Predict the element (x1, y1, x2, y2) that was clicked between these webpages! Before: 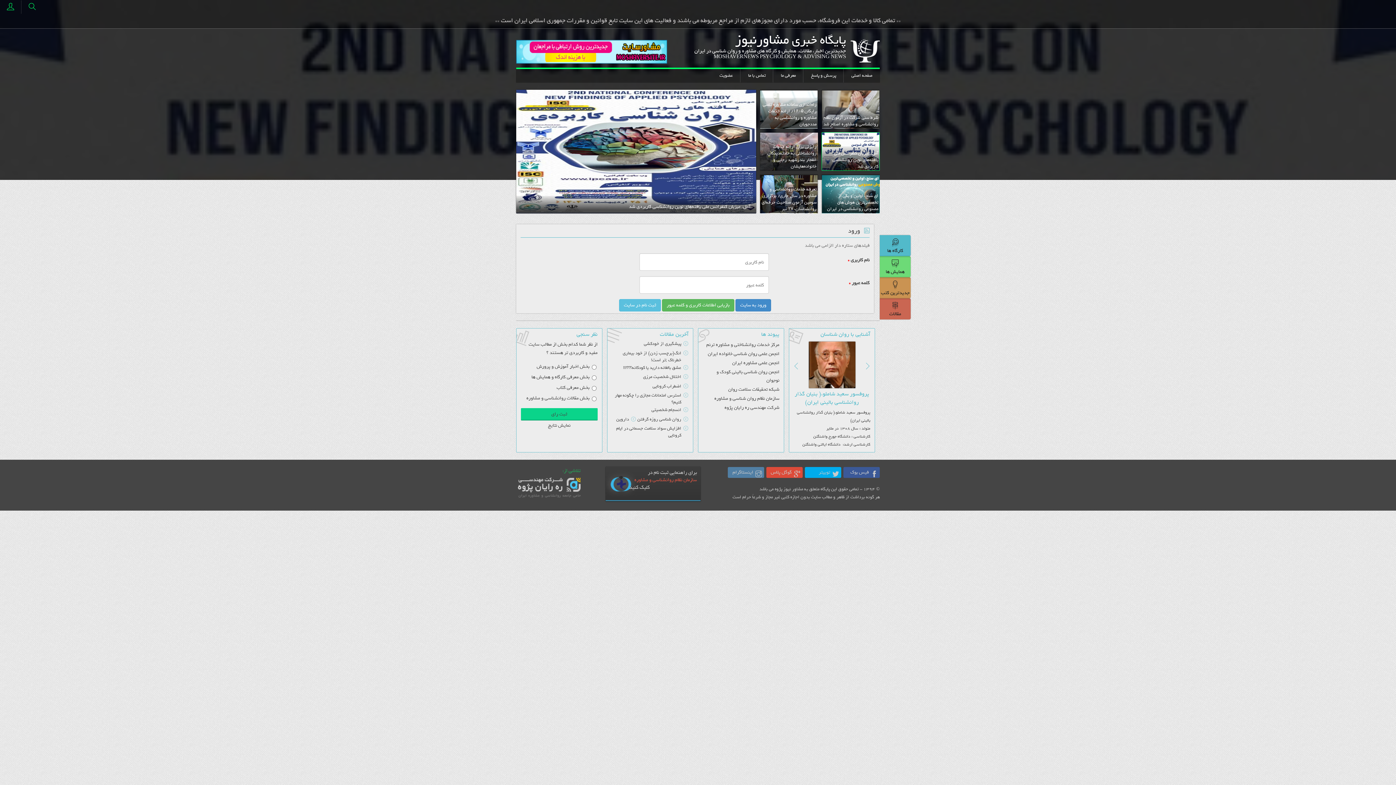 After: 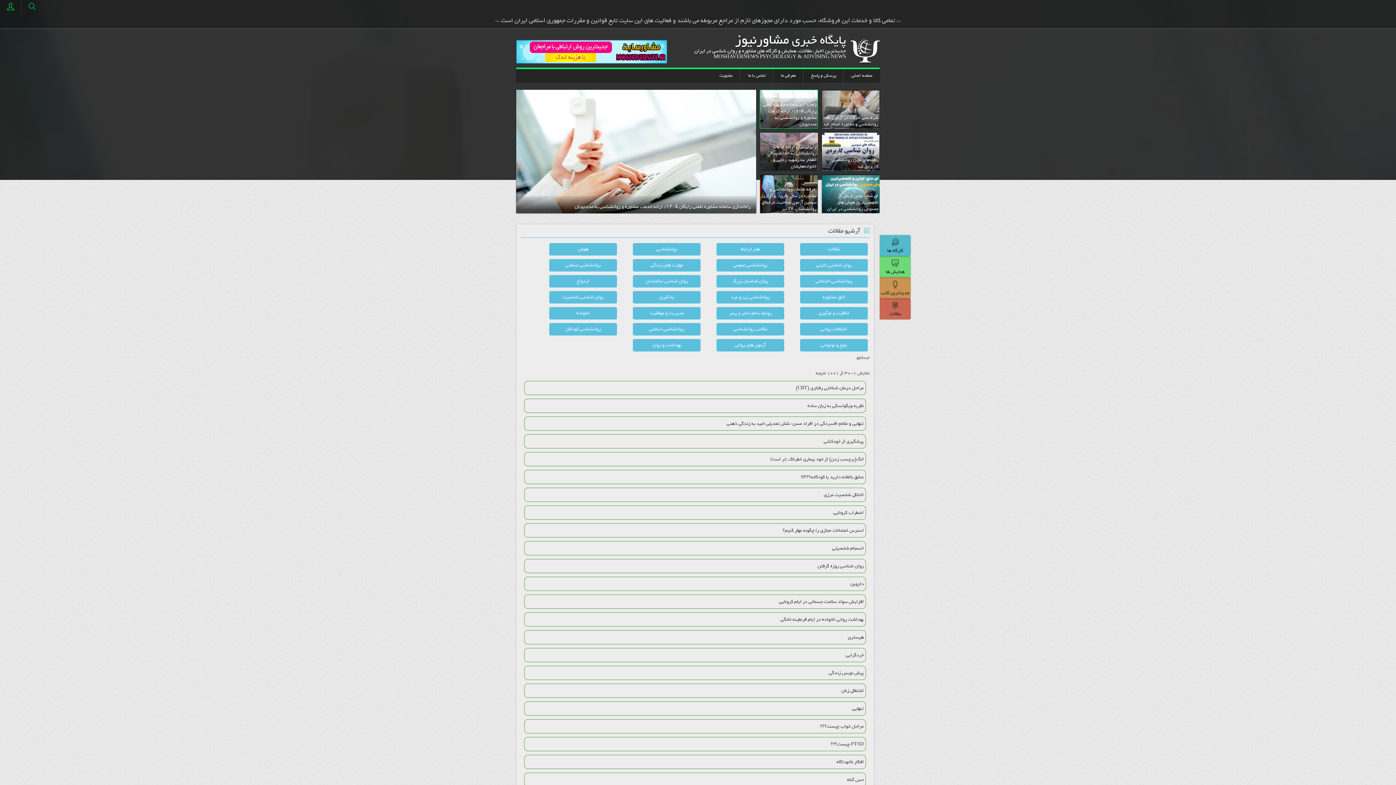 Action: bbox: (880, 298, 910, 319) label: 
مقالات